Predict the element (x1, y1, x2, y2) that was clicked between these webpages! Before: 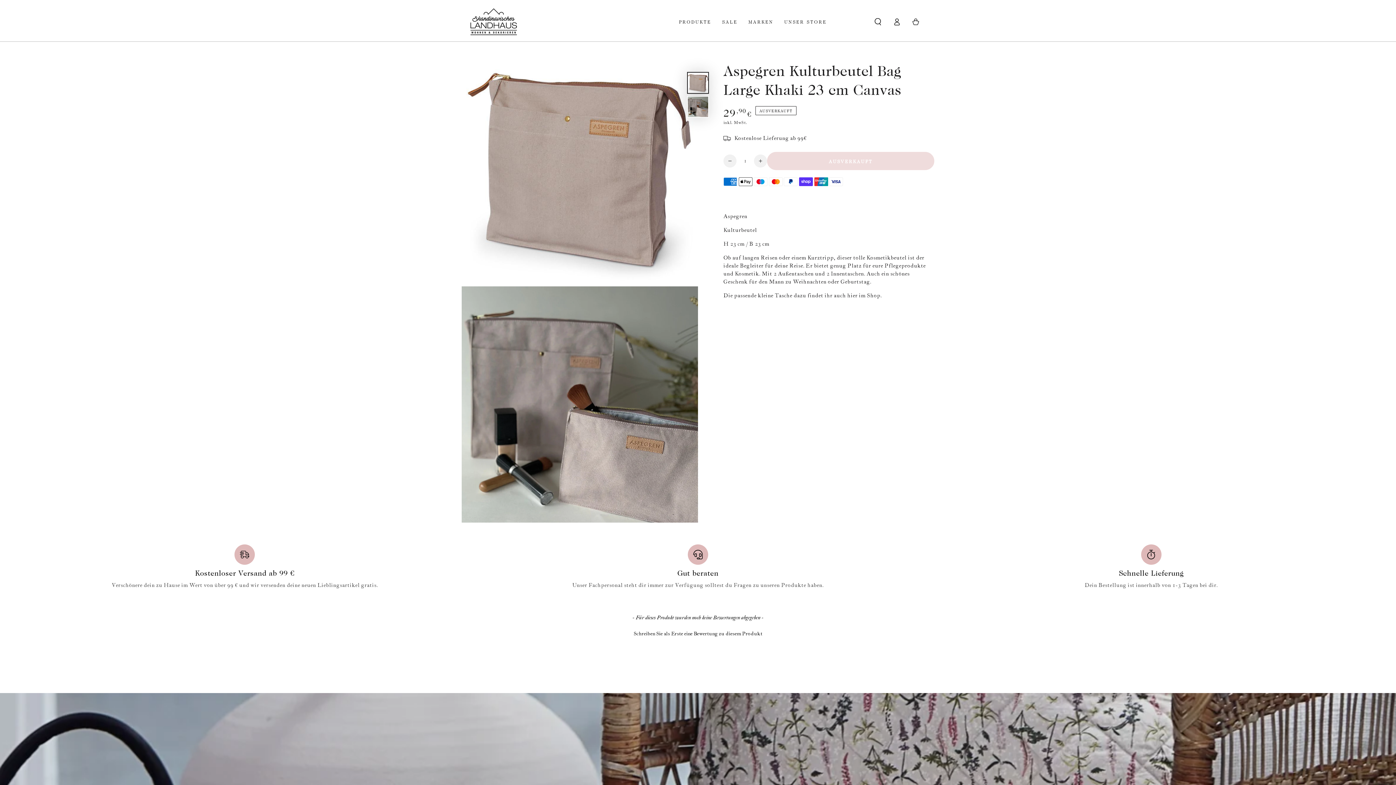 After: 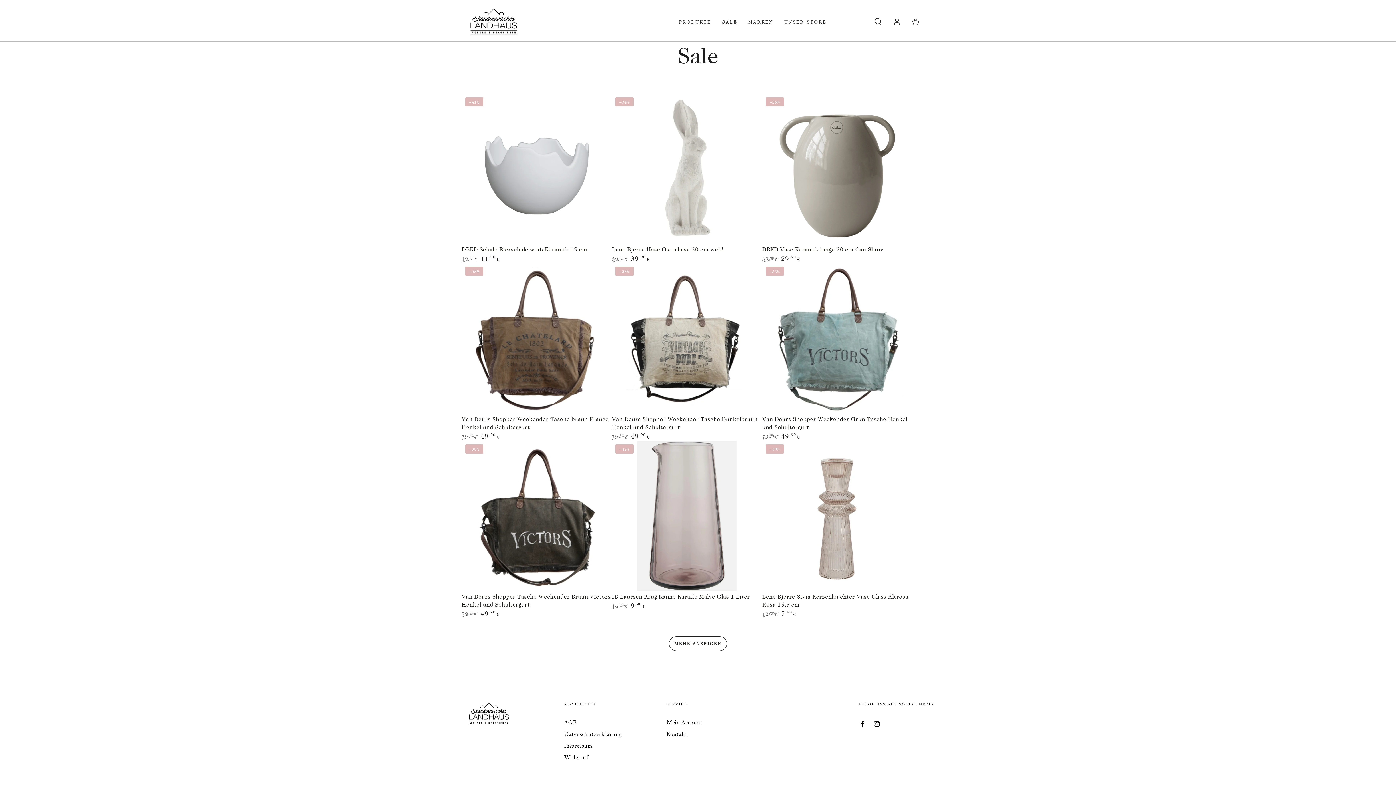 Action: label: SALE bbox: (716, 13, 743, 30)